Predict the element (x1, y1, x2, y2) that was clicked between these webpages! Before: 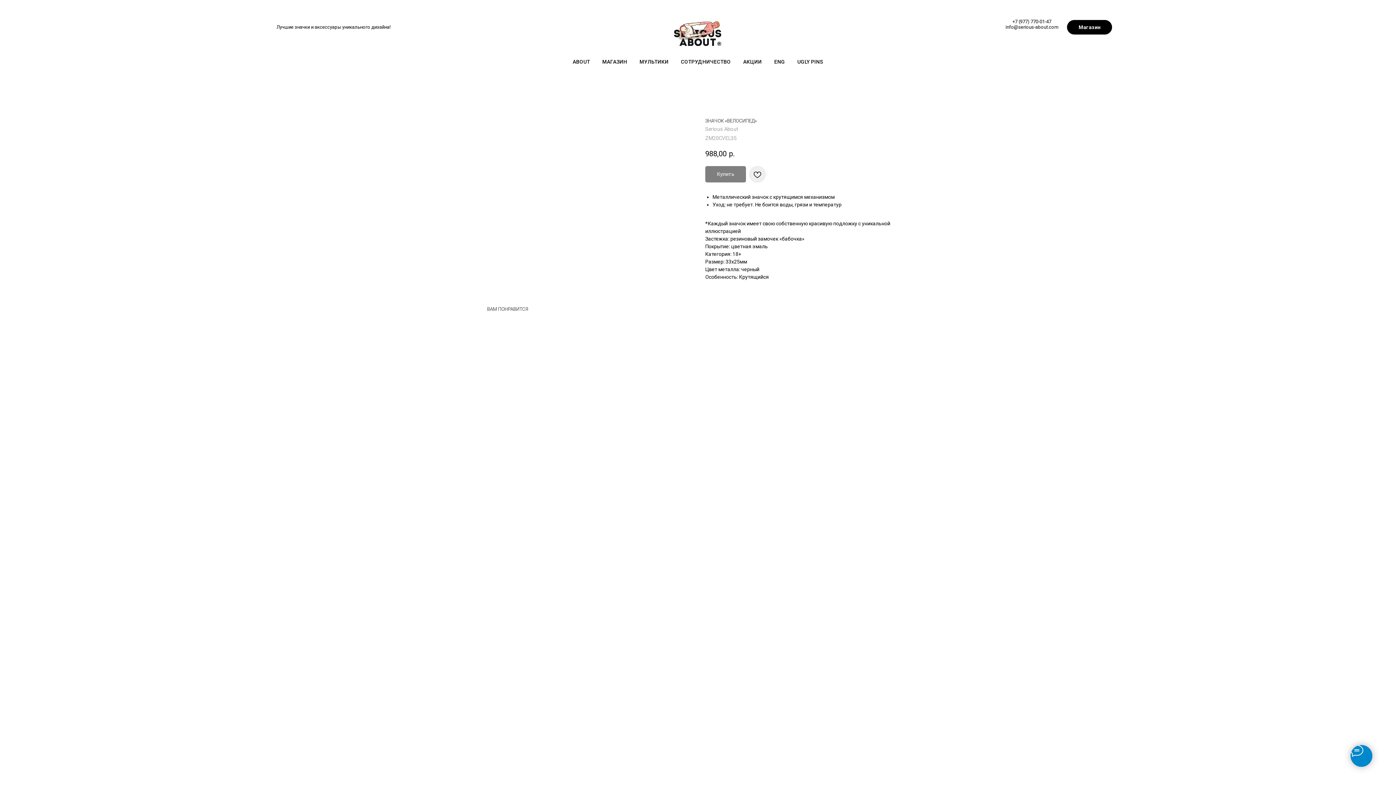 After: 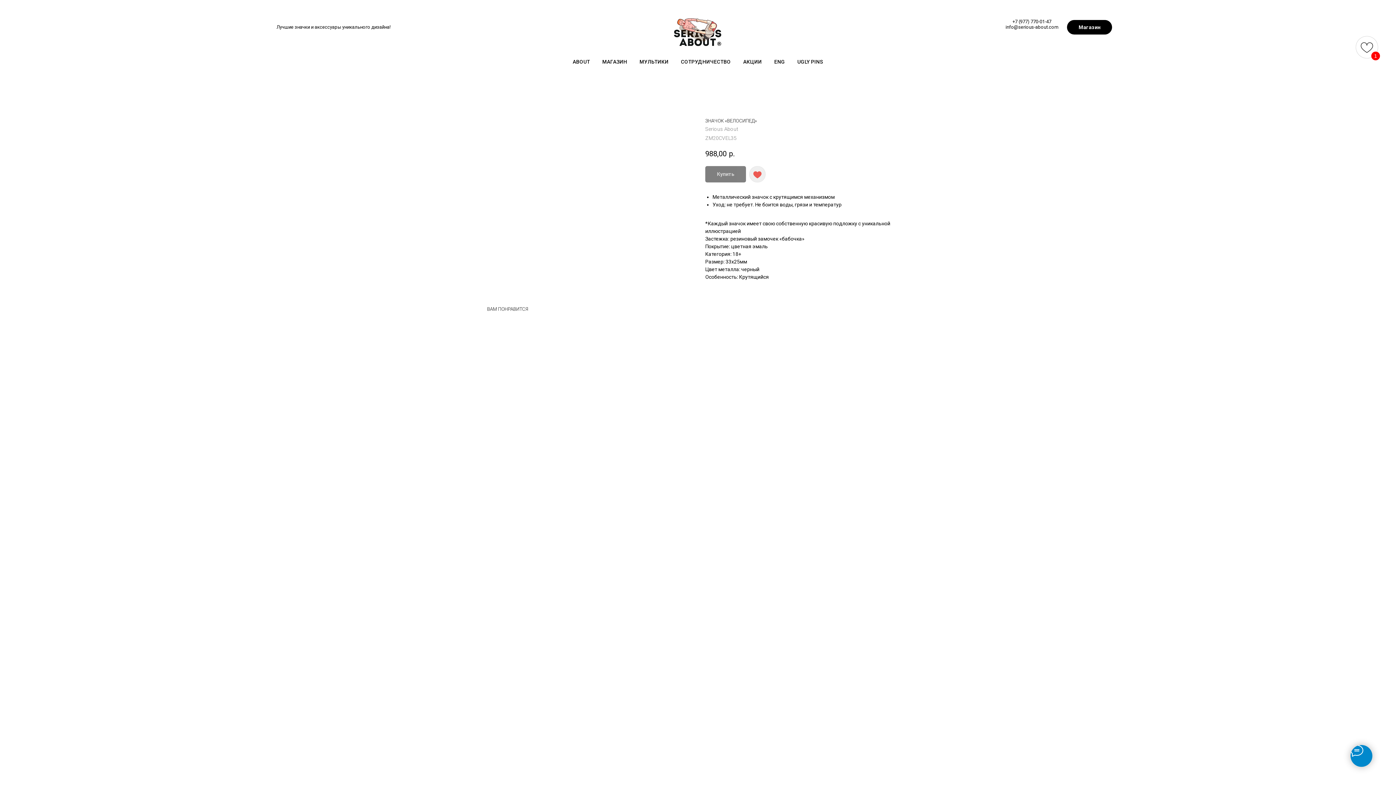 Action: bbox: (749, 166, 765, 182)